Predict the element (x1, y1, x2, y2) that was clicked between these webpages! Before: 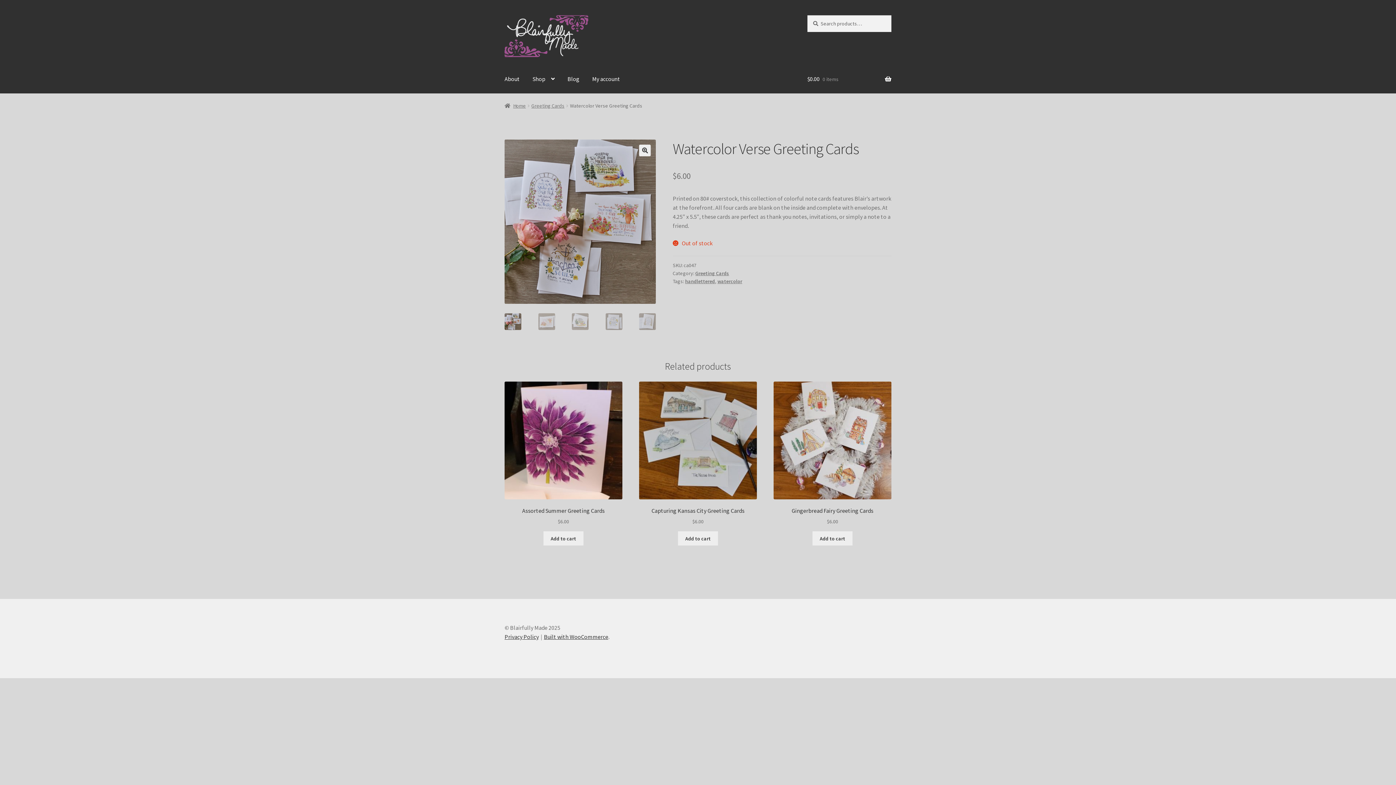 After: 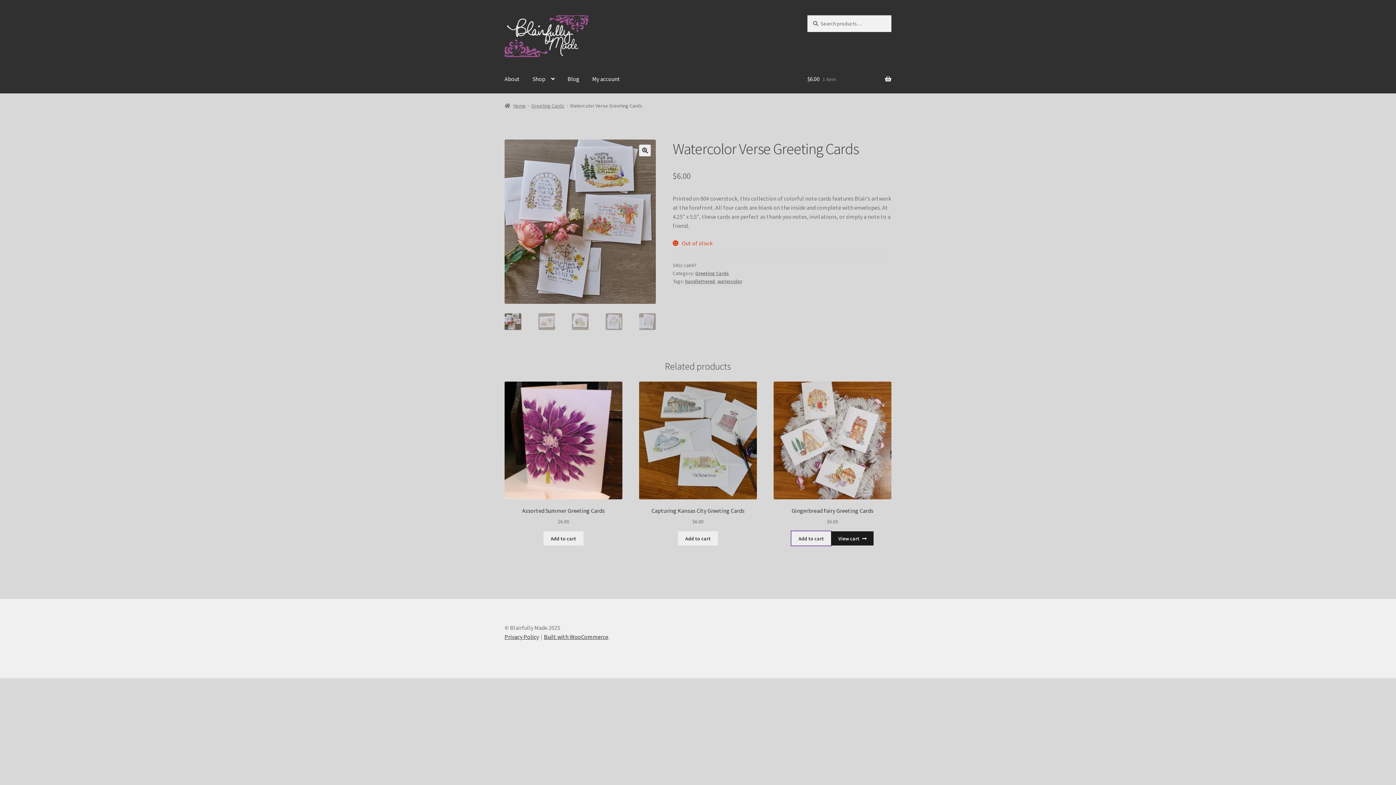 Action: bbox: (812, 531, 852, 545) label: Add to cart: “Gingerbread Fairy Greeting Cards”